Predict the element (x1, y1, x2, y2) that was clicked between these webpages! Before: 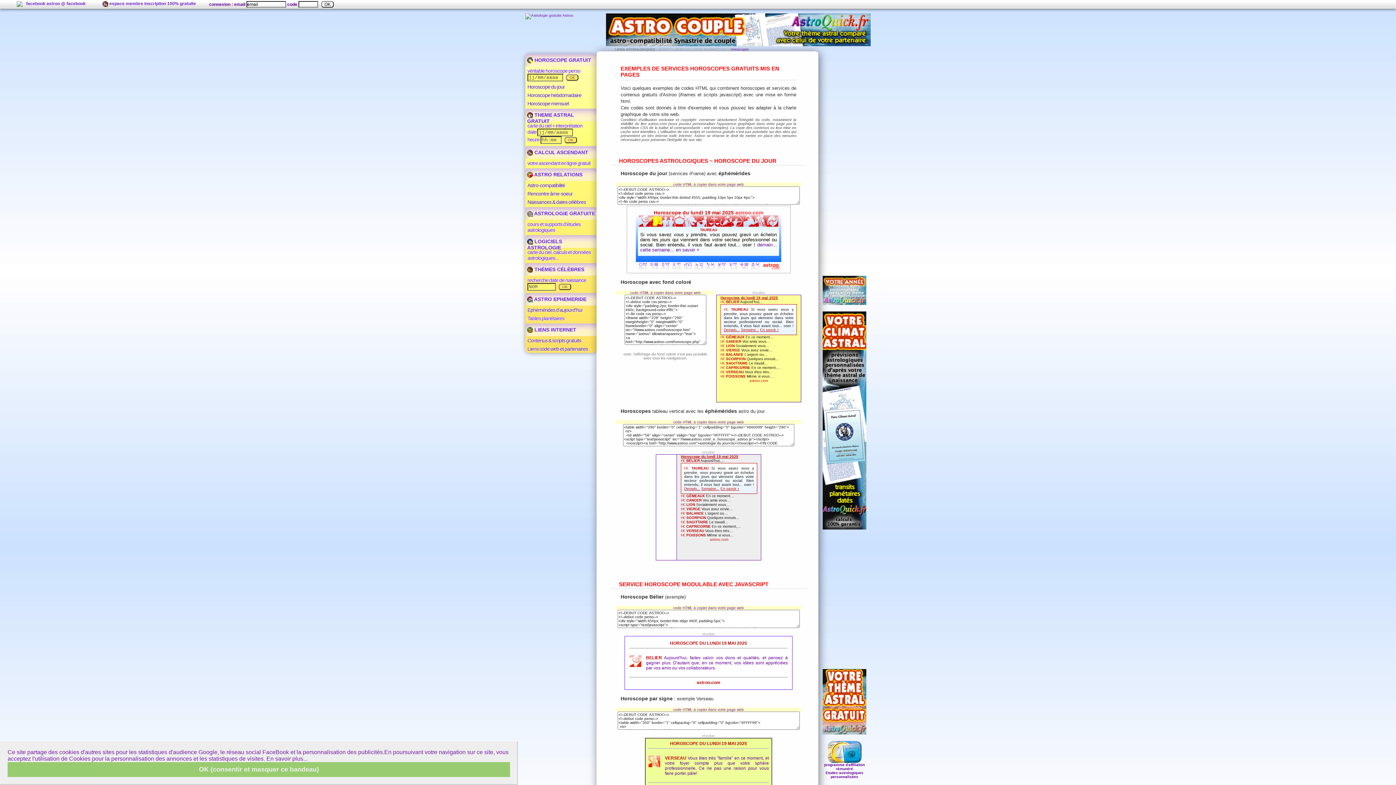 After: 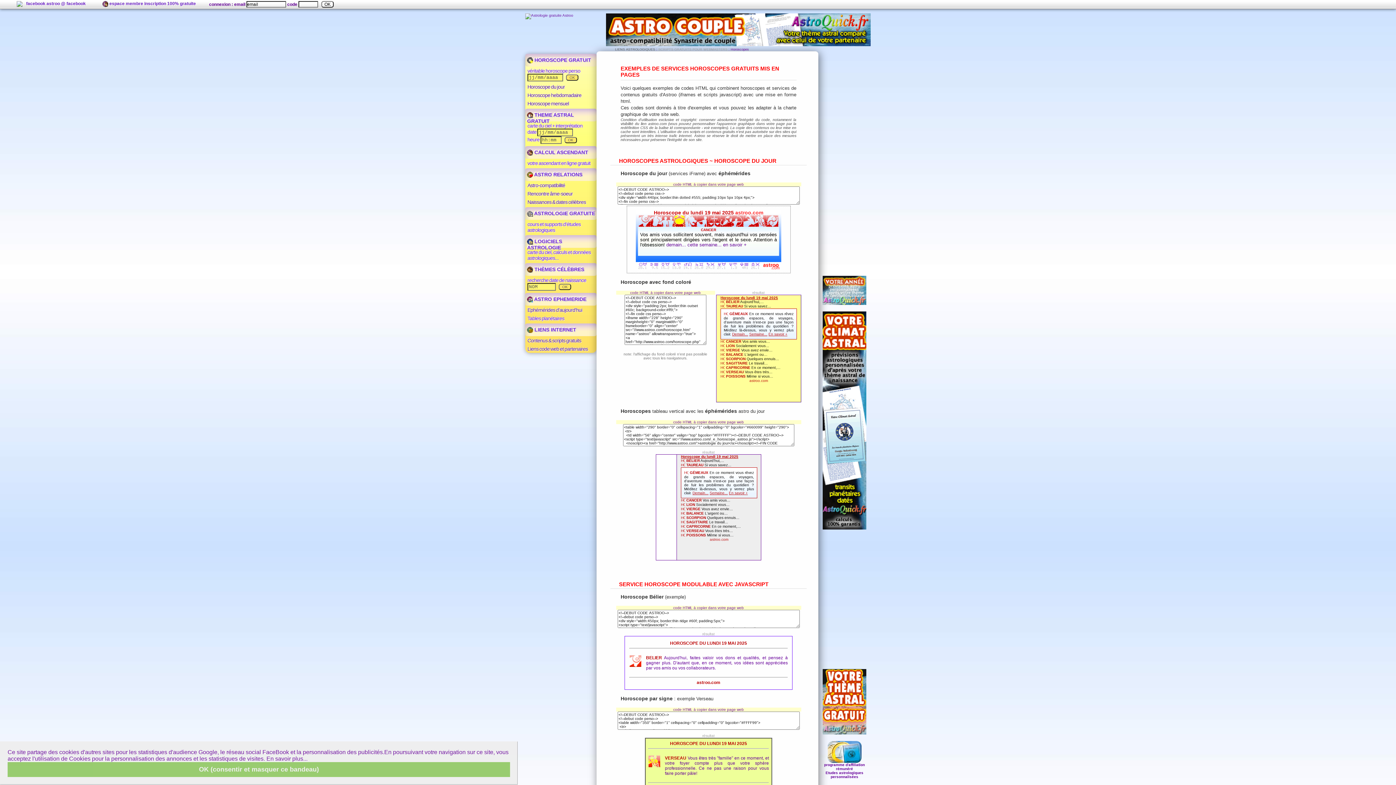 Action: bbox: (648, 759, 660, 763)